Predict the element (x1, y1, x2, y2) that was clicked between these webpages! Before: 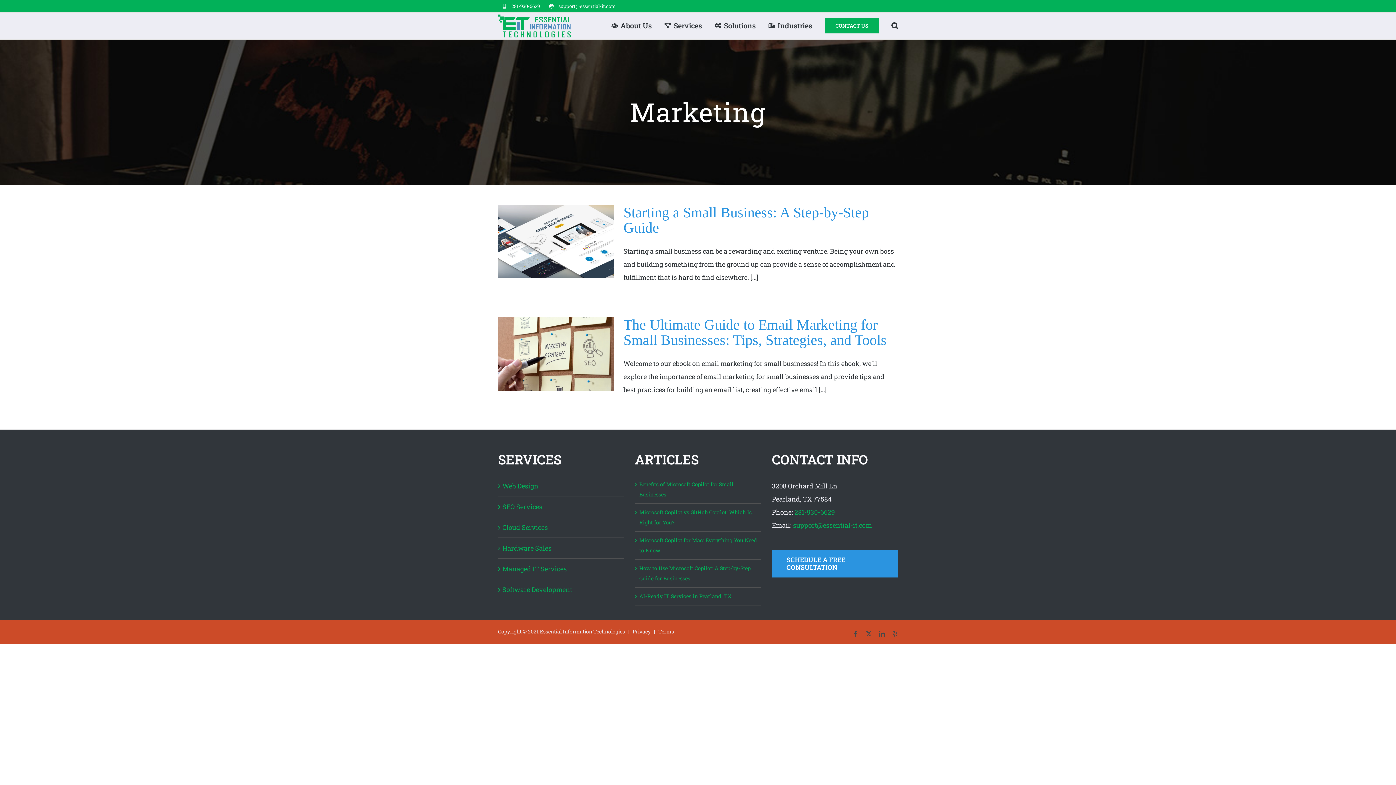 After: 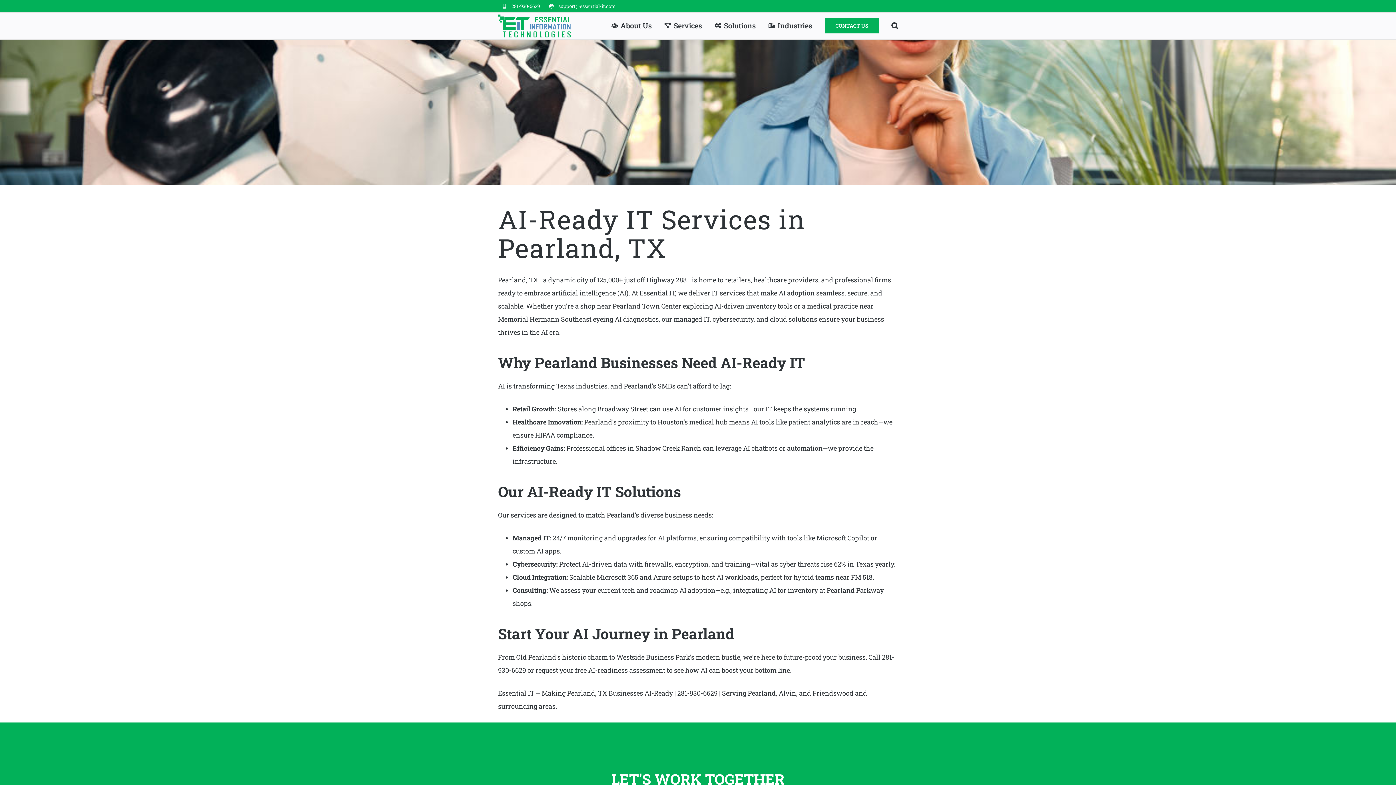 Action: label: AI-Ready IT Services in Pearland, TX bbox: (639, 591, 757, 601)